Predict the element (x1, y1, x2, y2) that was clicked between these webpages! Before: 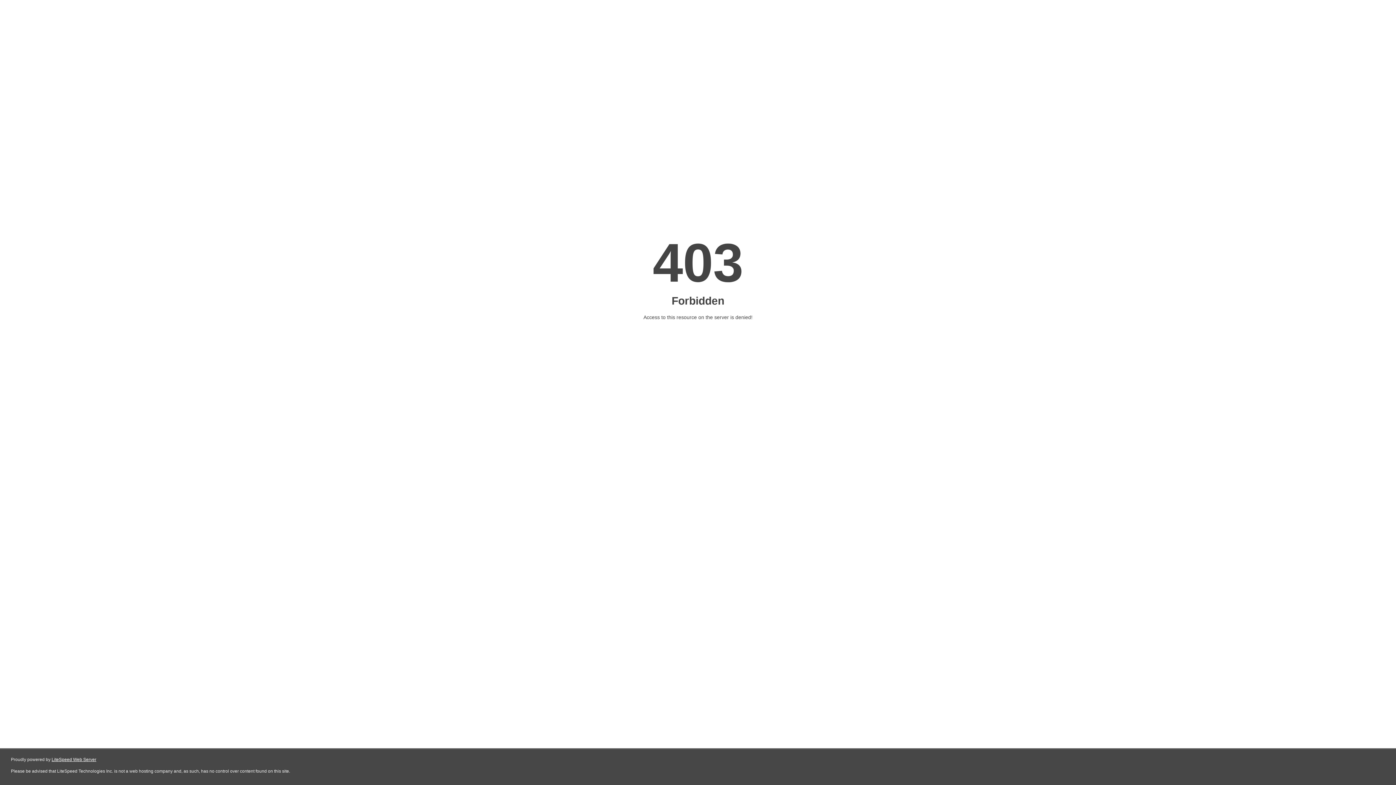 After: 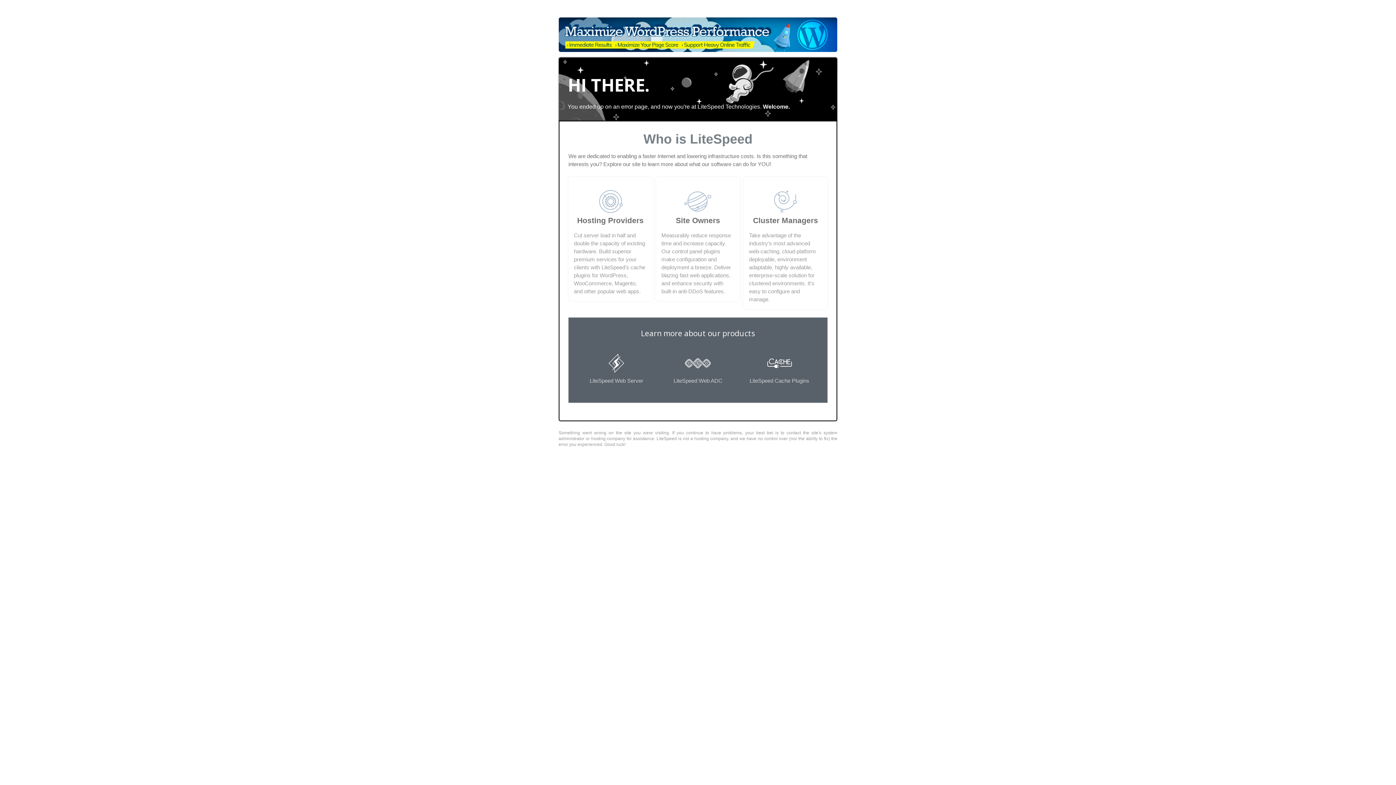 Action: bbox: (51, 757, 96, 762) label: LiteSpeed Web Server